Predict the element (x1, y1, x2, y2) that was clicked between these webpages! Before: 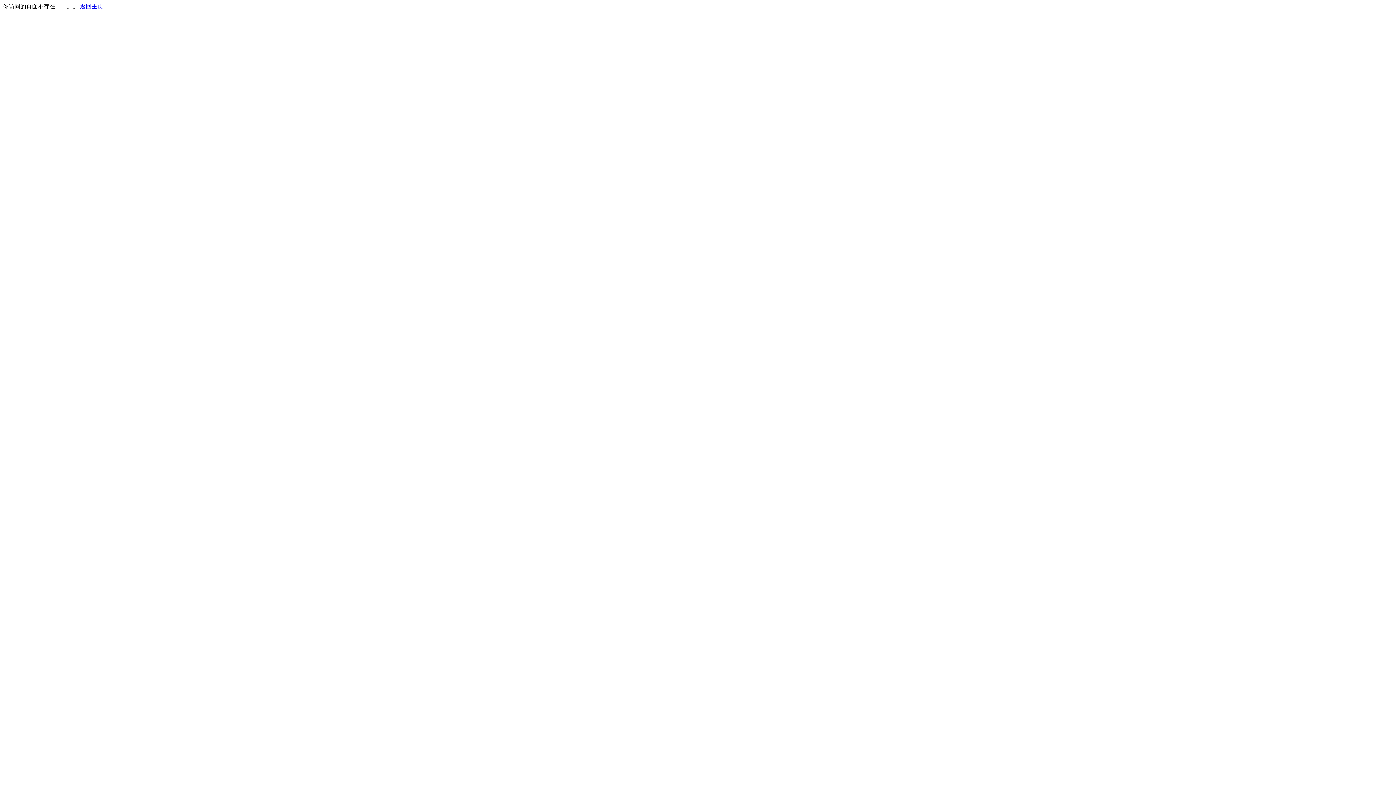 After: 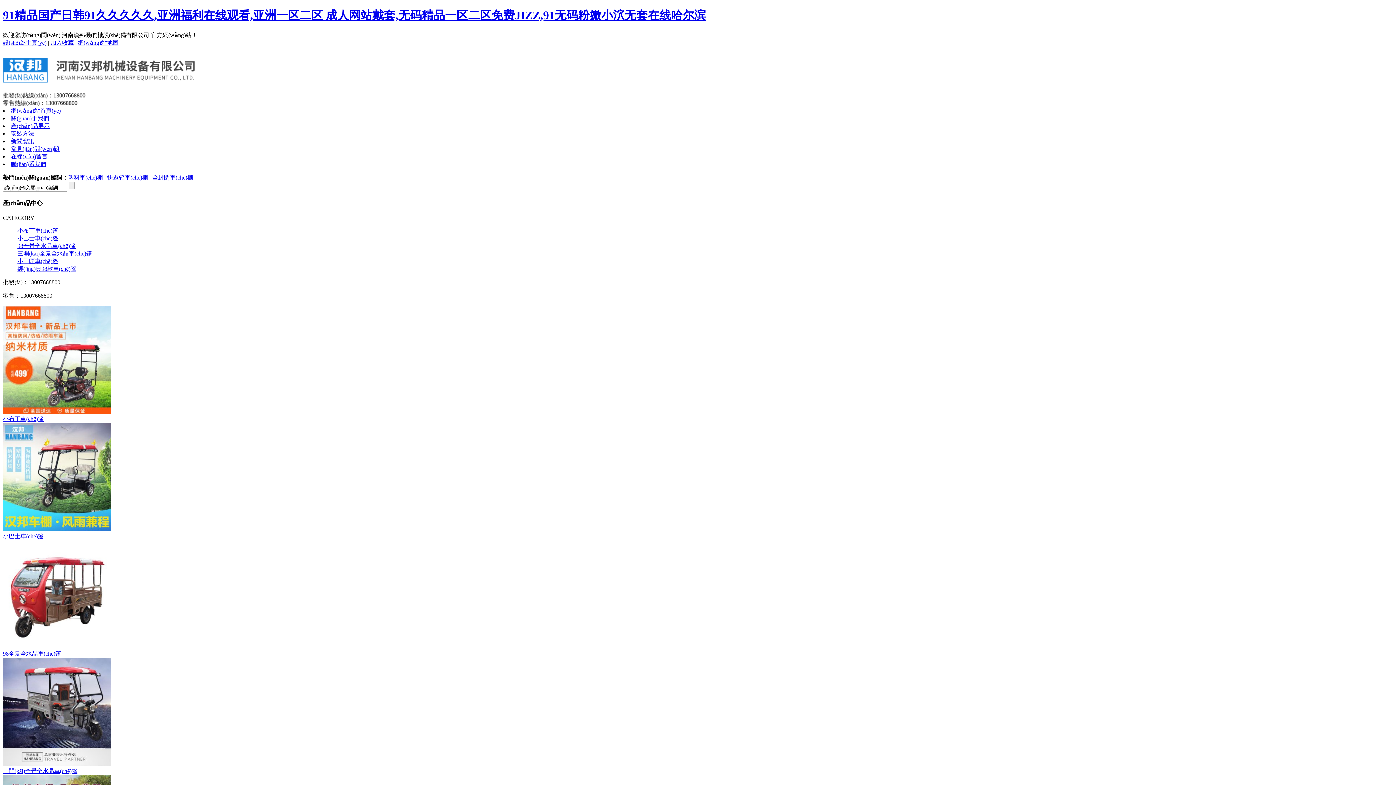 Action: bbox: (80, 3, 103, 9) label: 返回主页